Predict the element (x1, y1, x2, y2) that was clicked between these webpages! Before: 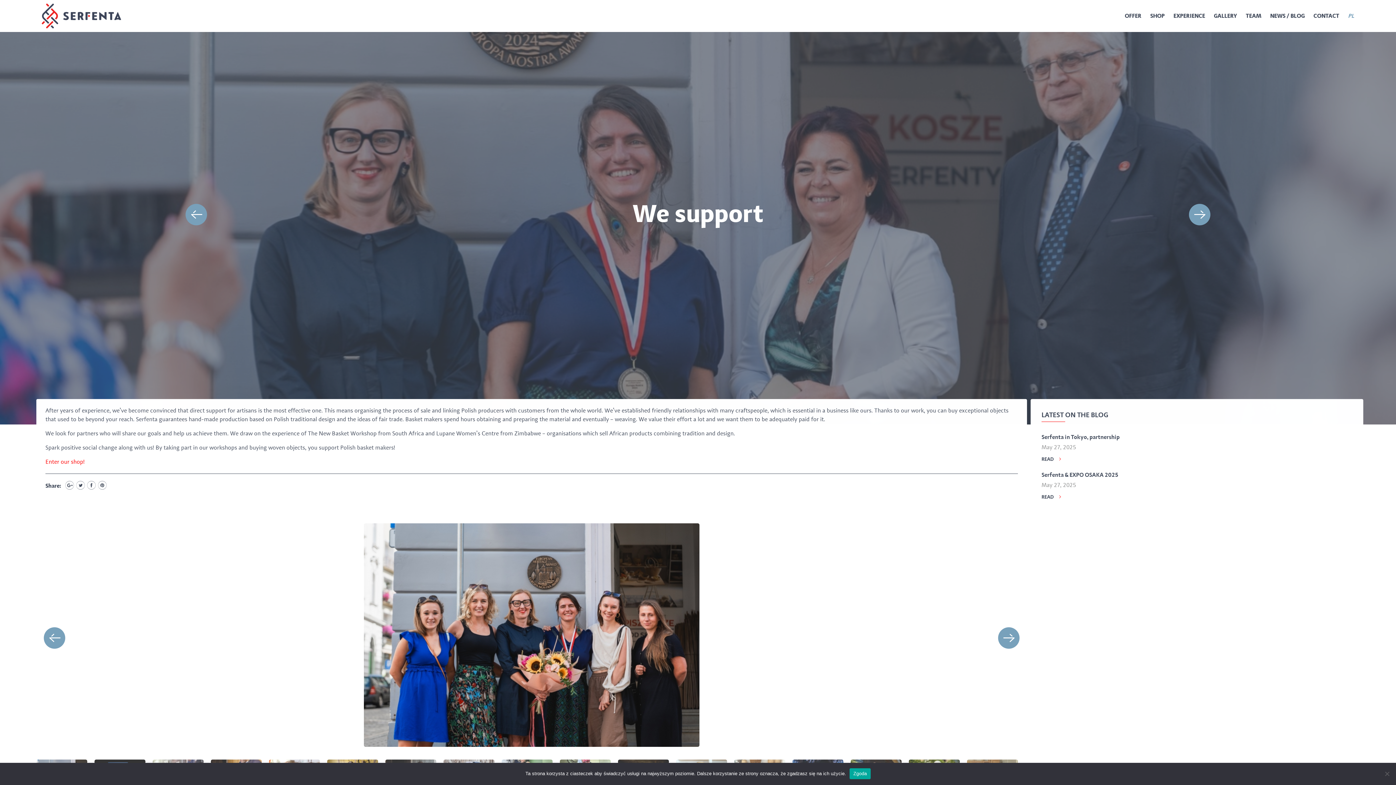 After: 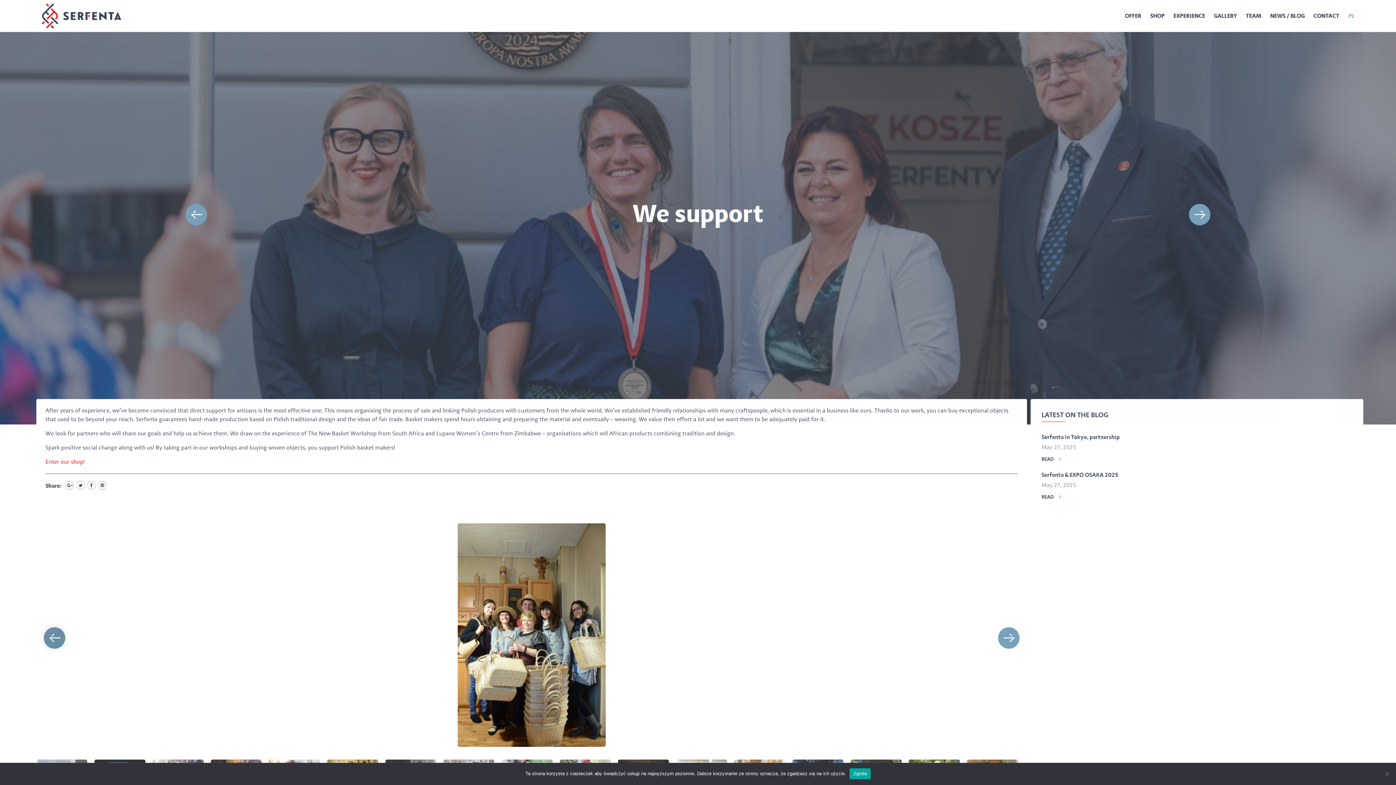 Action: bbox: (43, 627, 65, 649)